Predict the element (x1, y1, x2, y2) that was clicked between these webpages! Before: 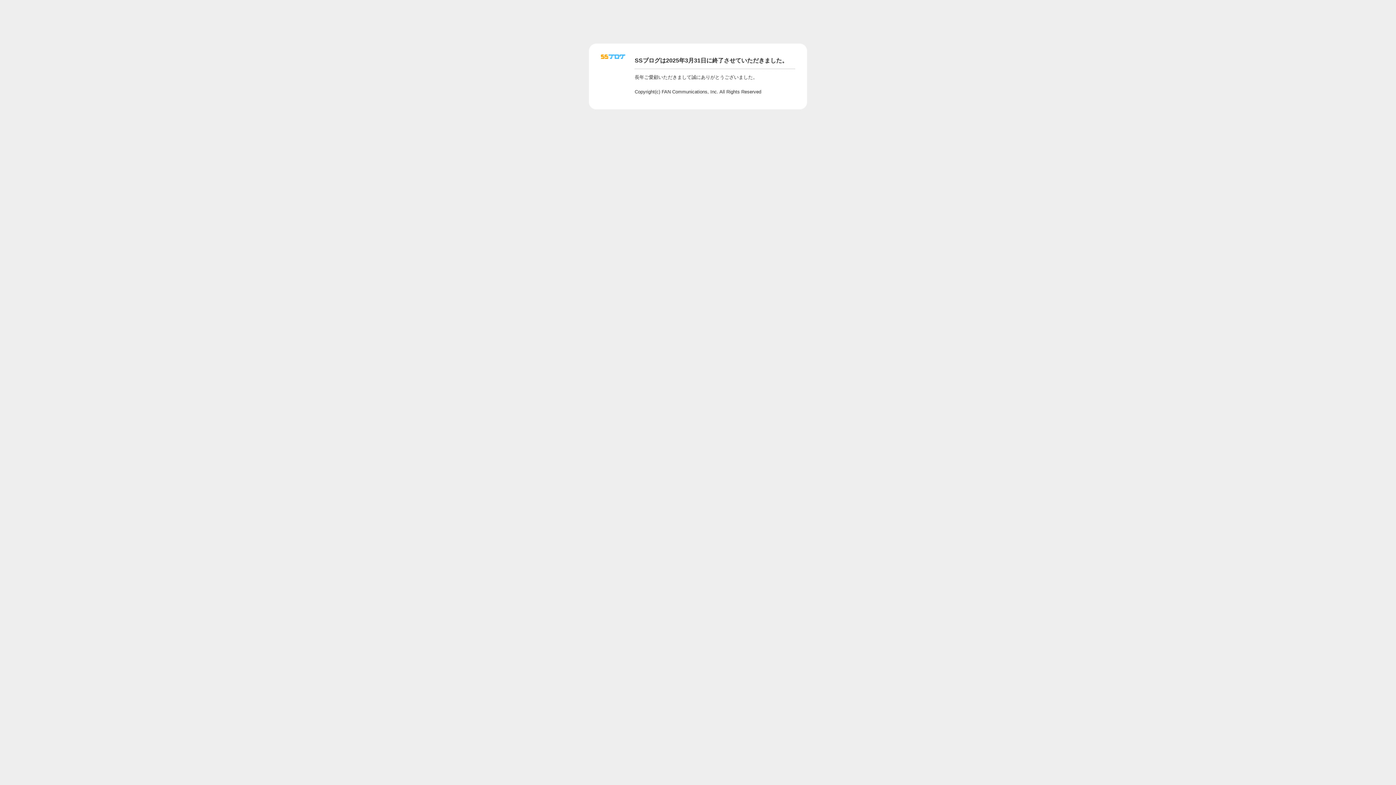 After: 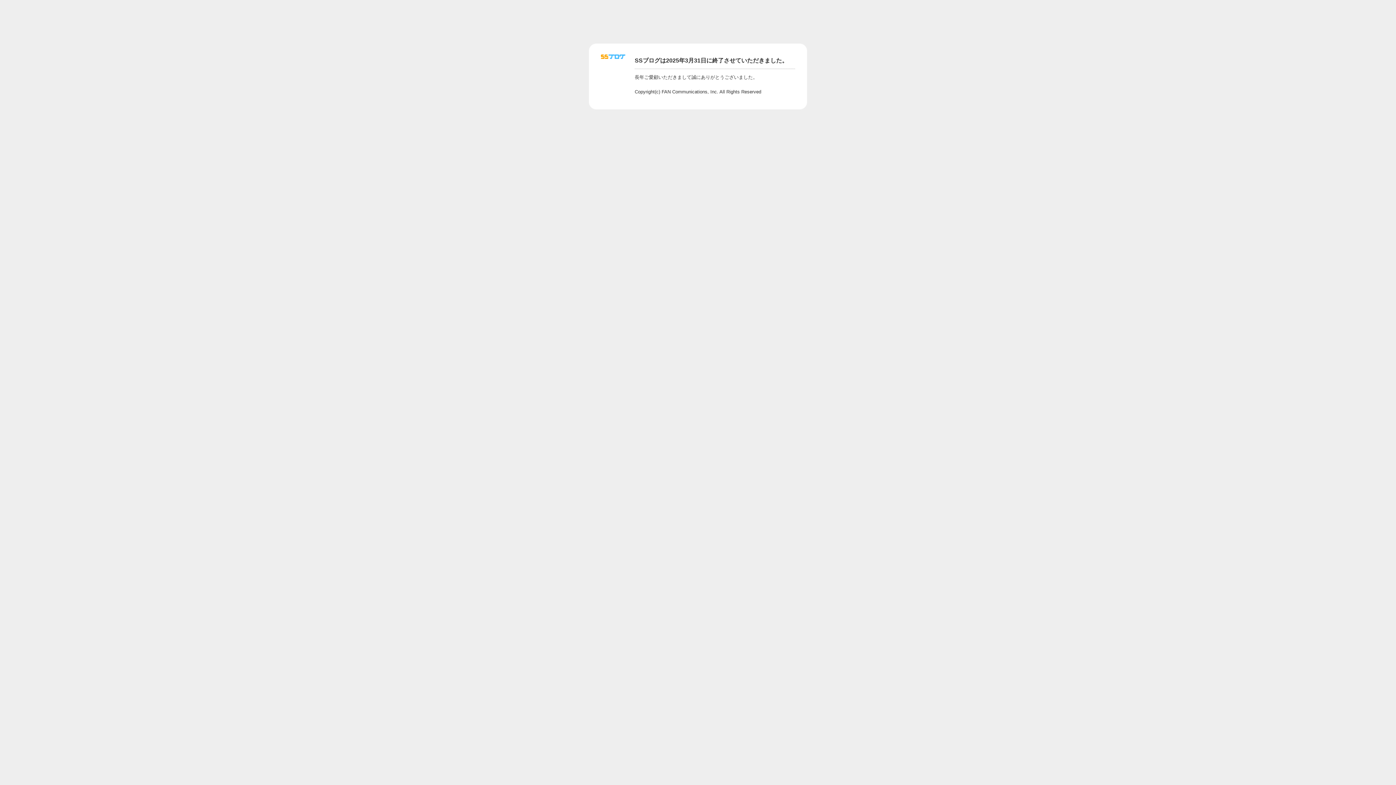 Action: bbox: (601, 56, 625, 62)